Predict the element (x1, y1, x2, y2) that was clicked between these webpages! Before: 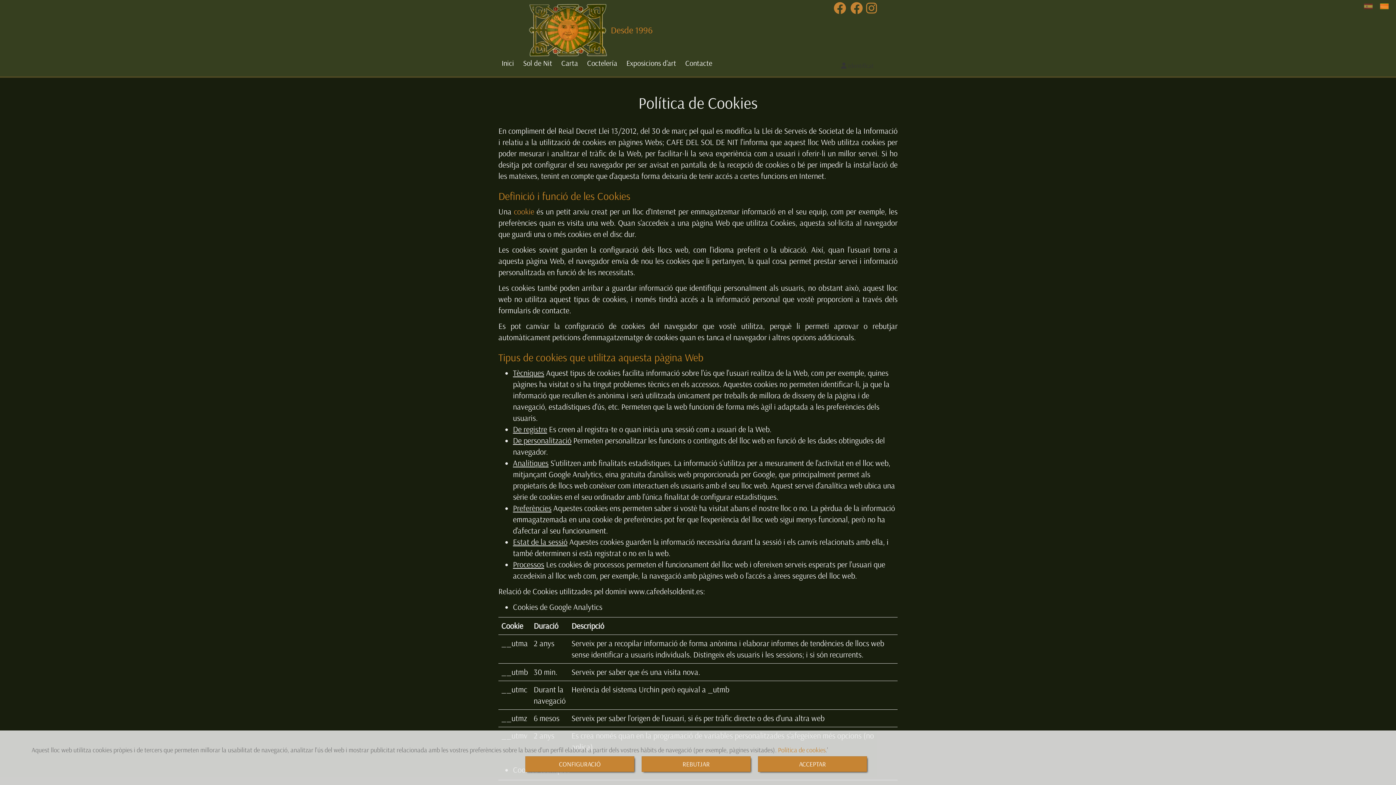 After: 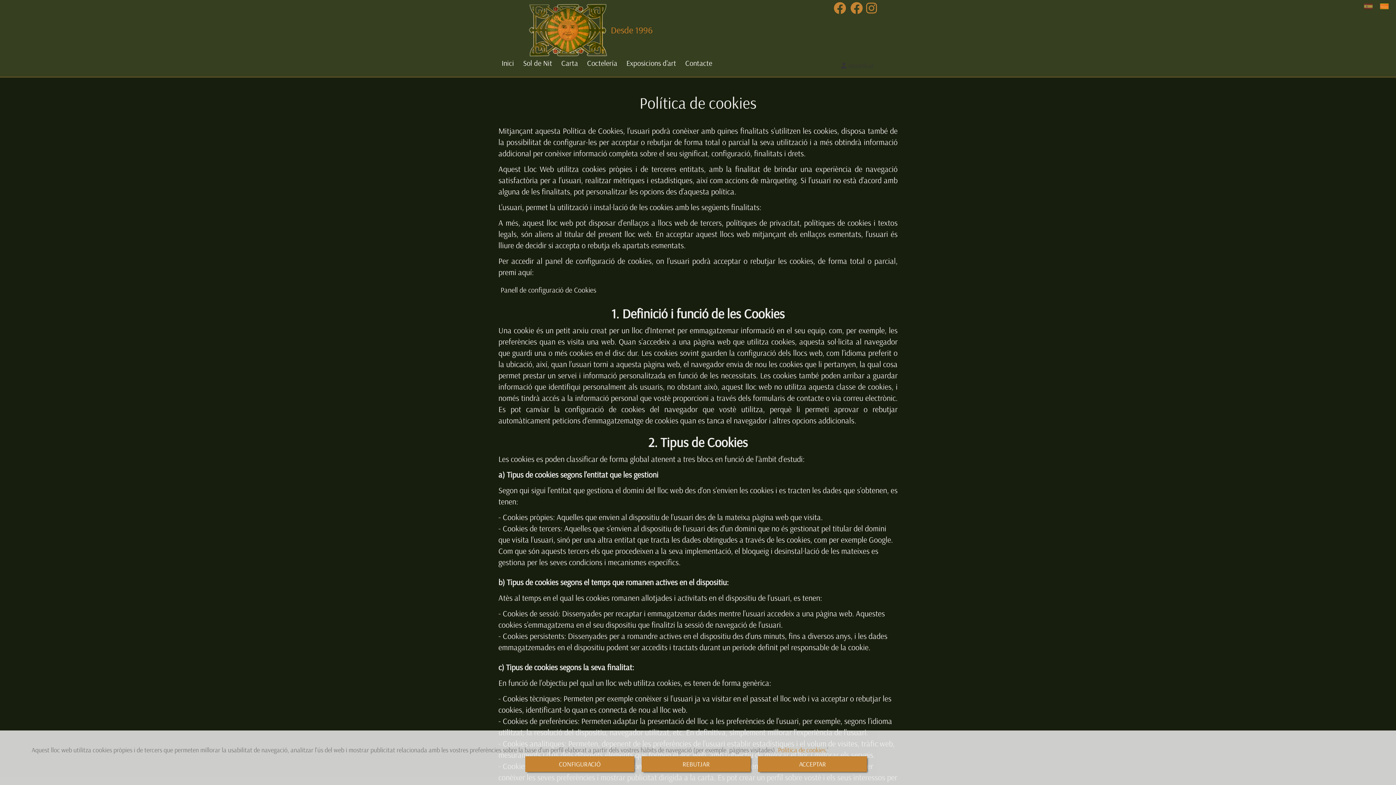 Action: bbox: (778, 746, 825, 754) label: Política de cookies